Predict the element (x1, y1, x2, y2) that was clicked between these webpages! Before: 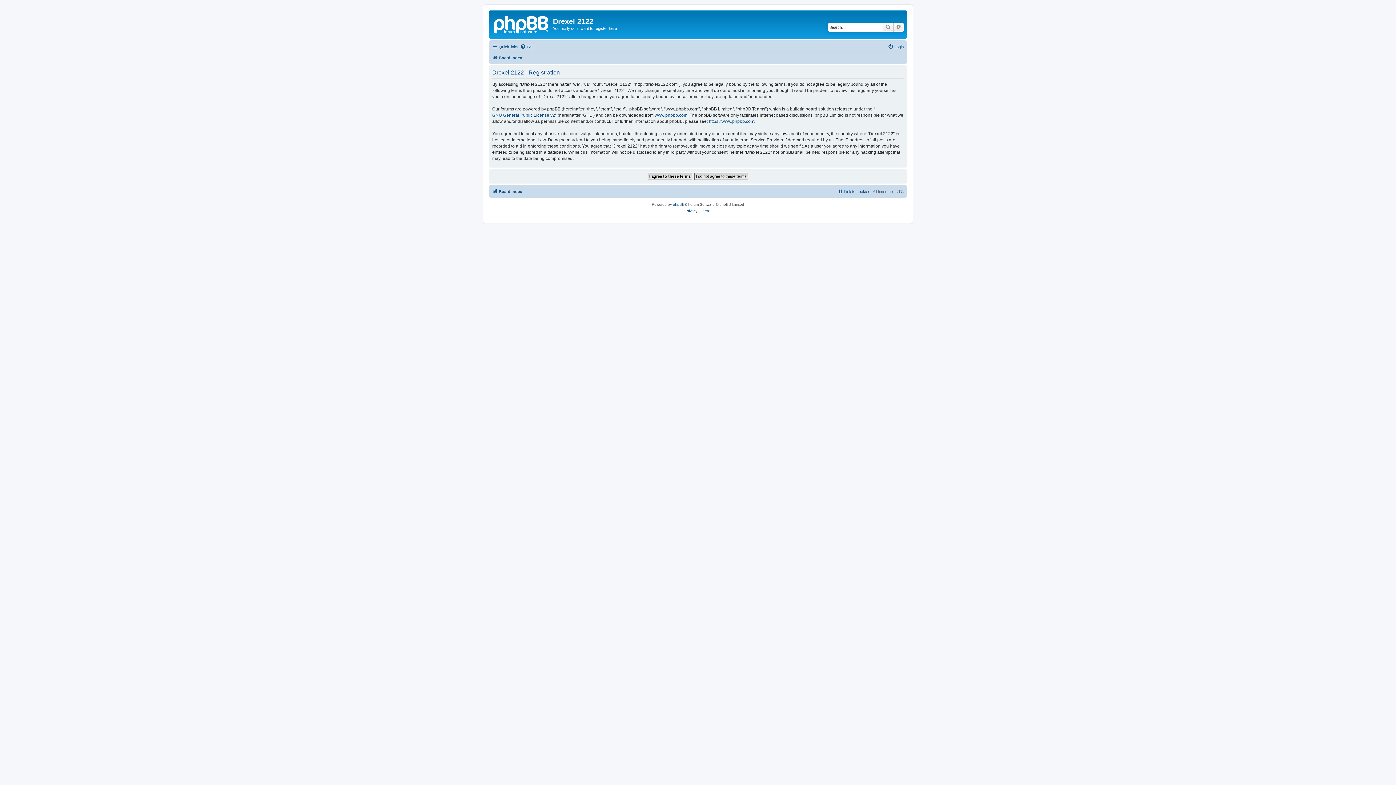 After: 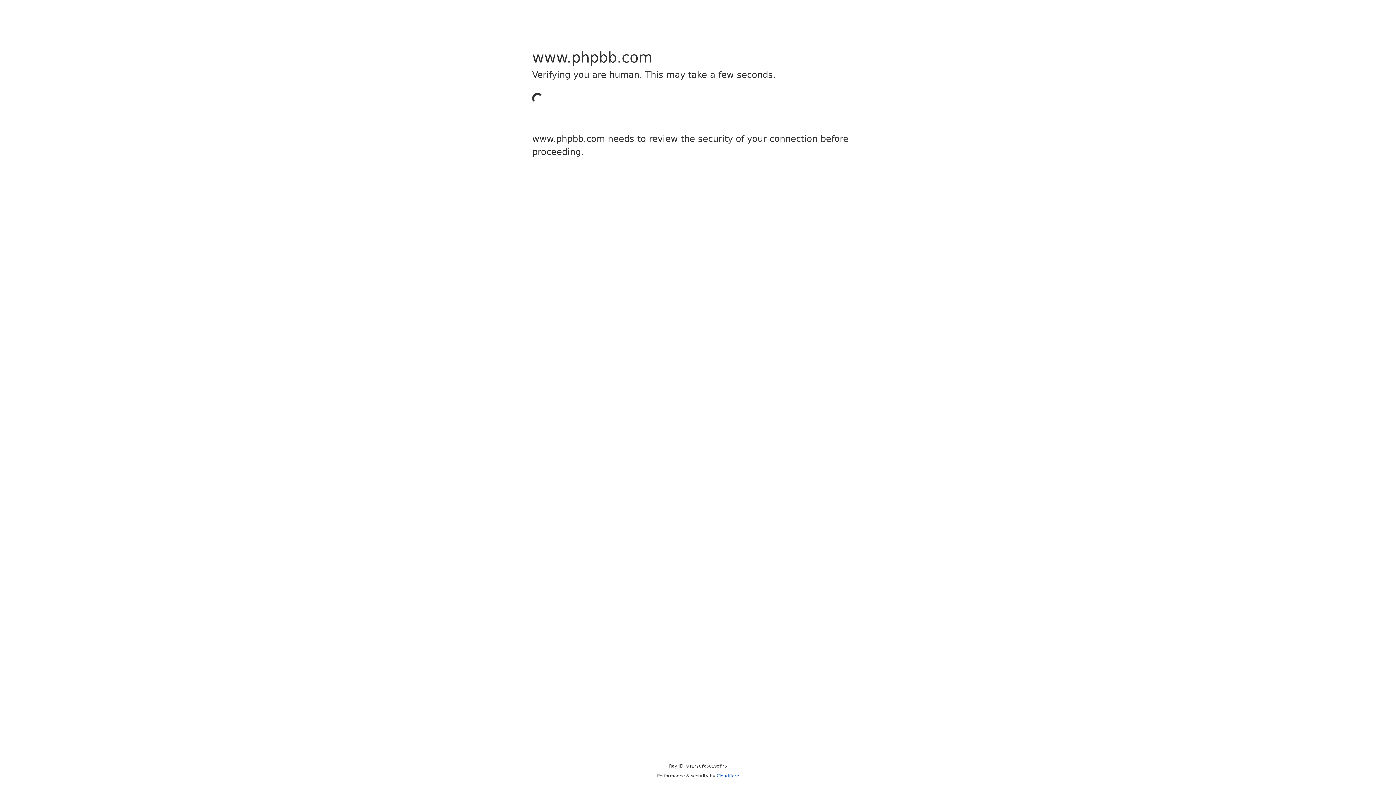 Action: bbox: (673, 201, 684, 207) label: phpBB